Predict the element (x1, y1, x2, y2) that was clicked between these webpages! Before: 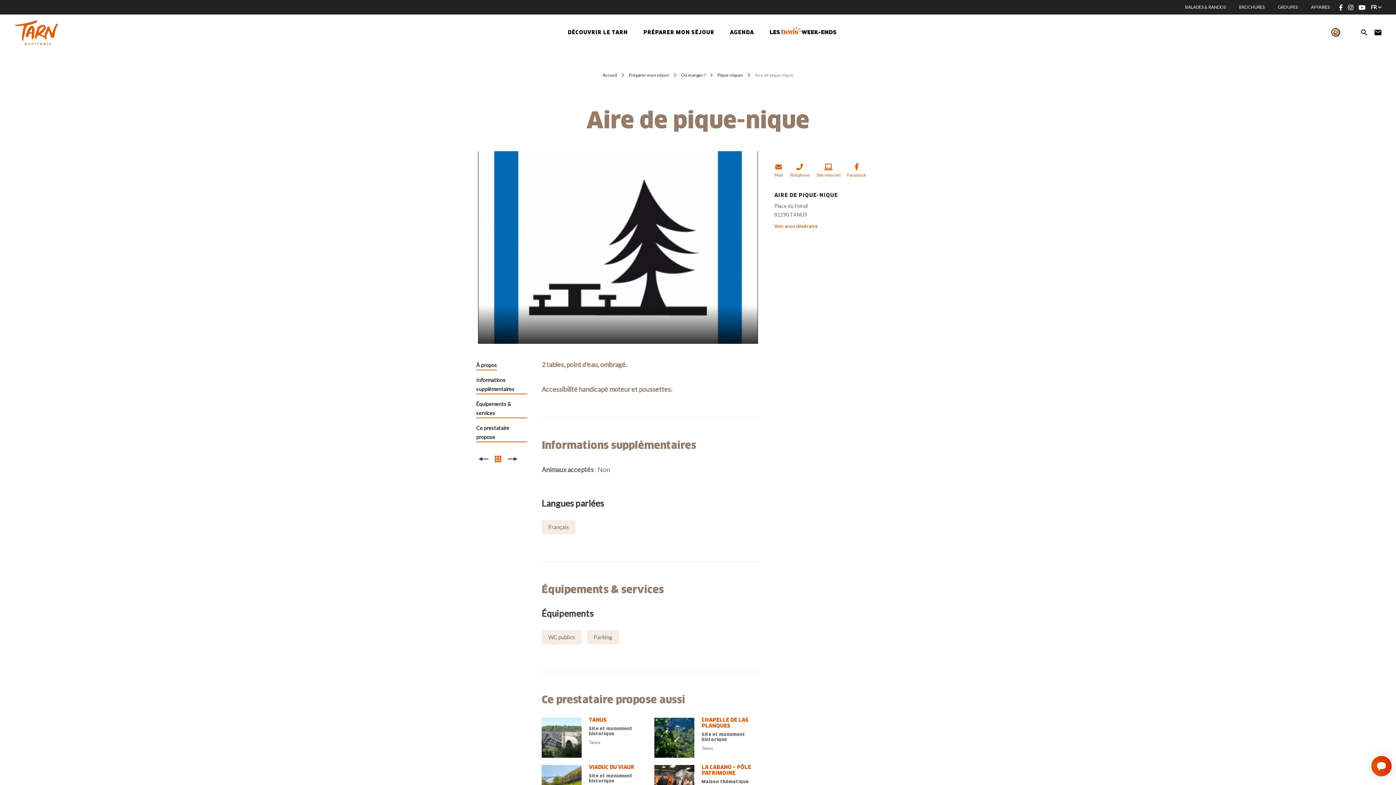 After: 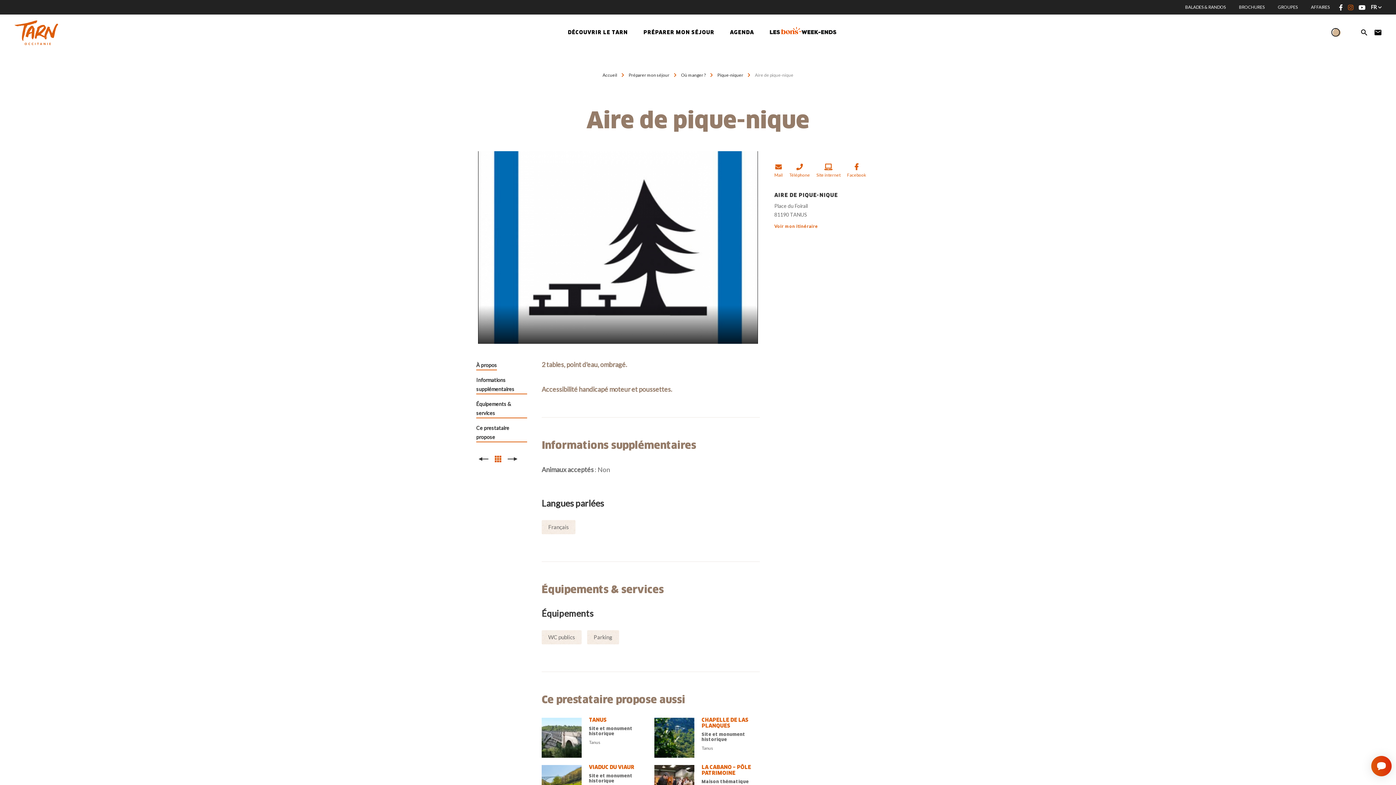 Action: bbox: (1348, 3, 1353, 11)